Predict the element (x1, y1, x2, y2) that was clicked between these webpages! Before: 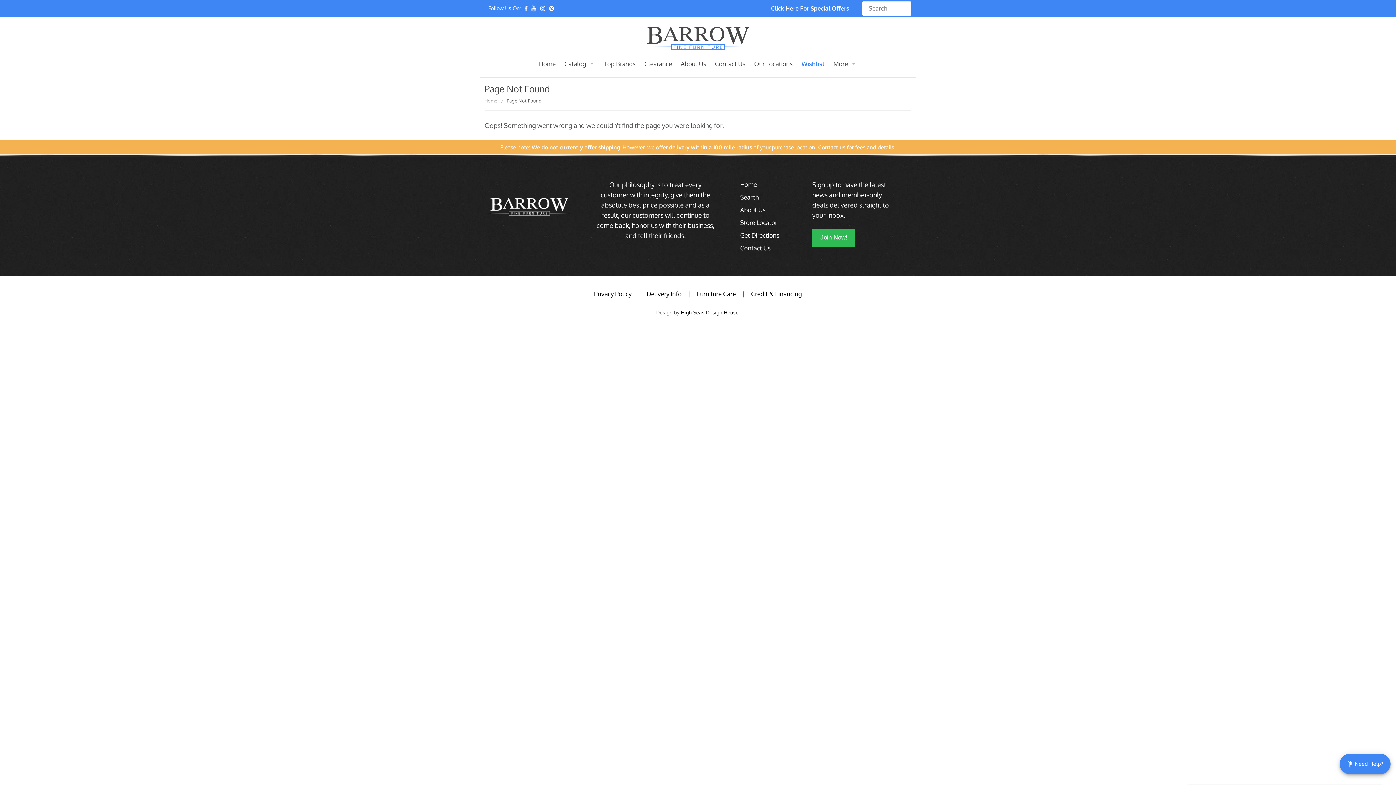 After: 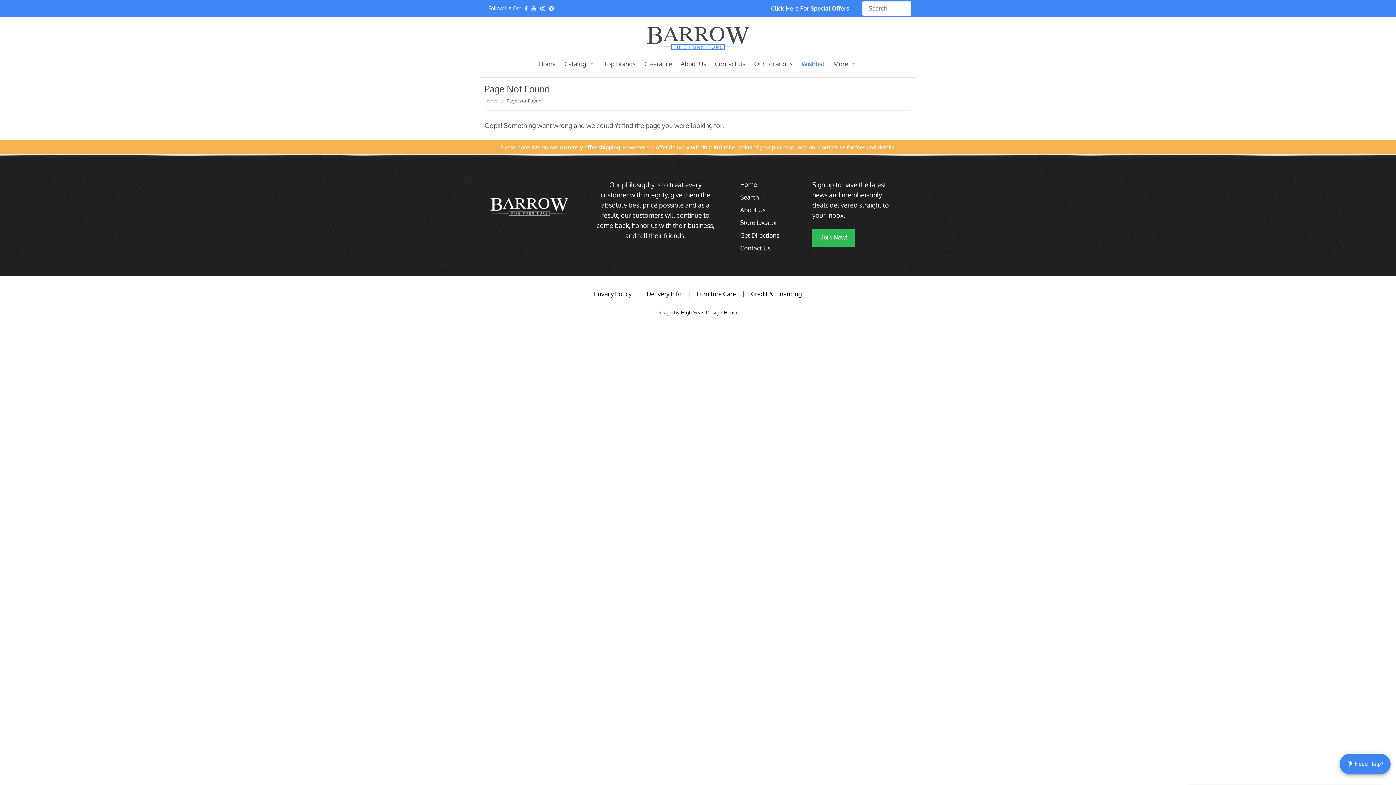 Action: bbox: (524, 3, 527, 12)